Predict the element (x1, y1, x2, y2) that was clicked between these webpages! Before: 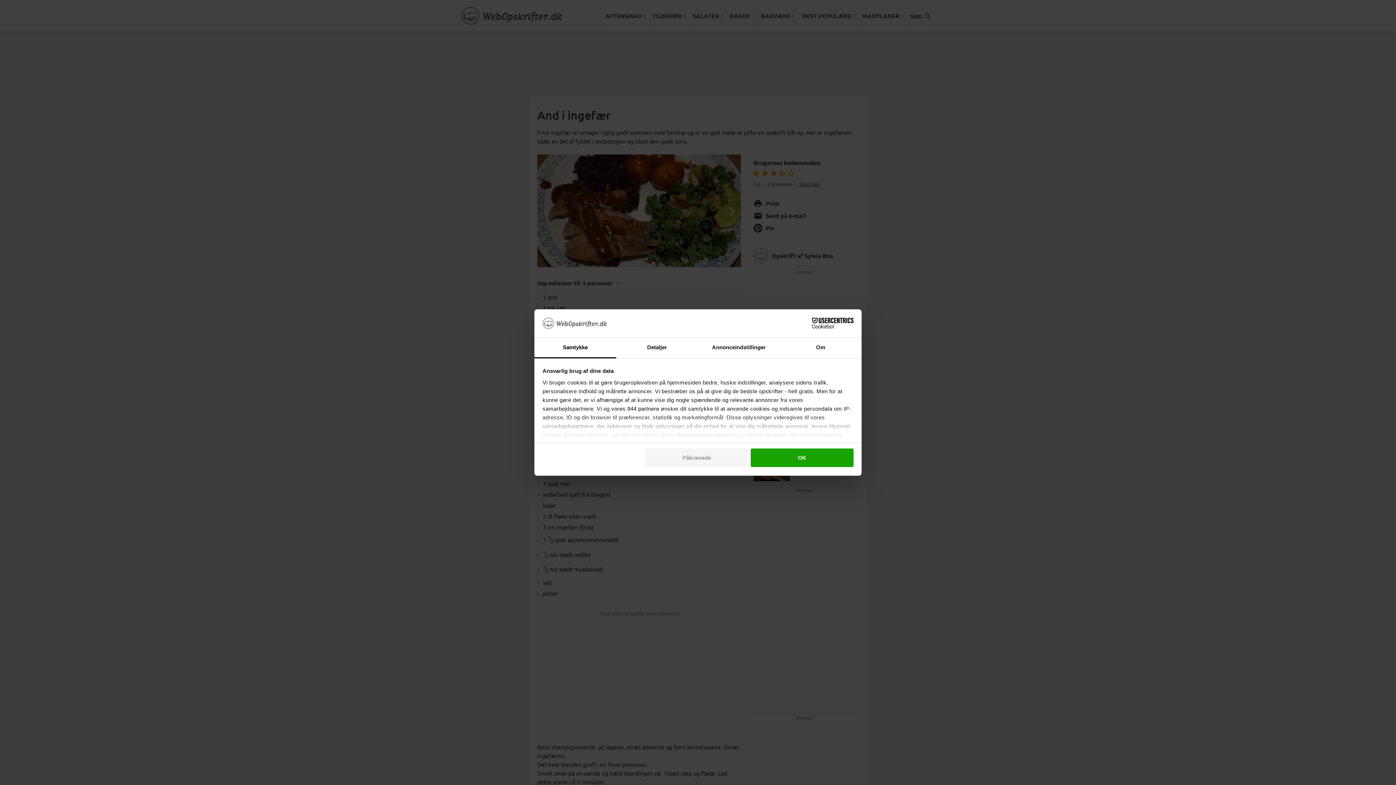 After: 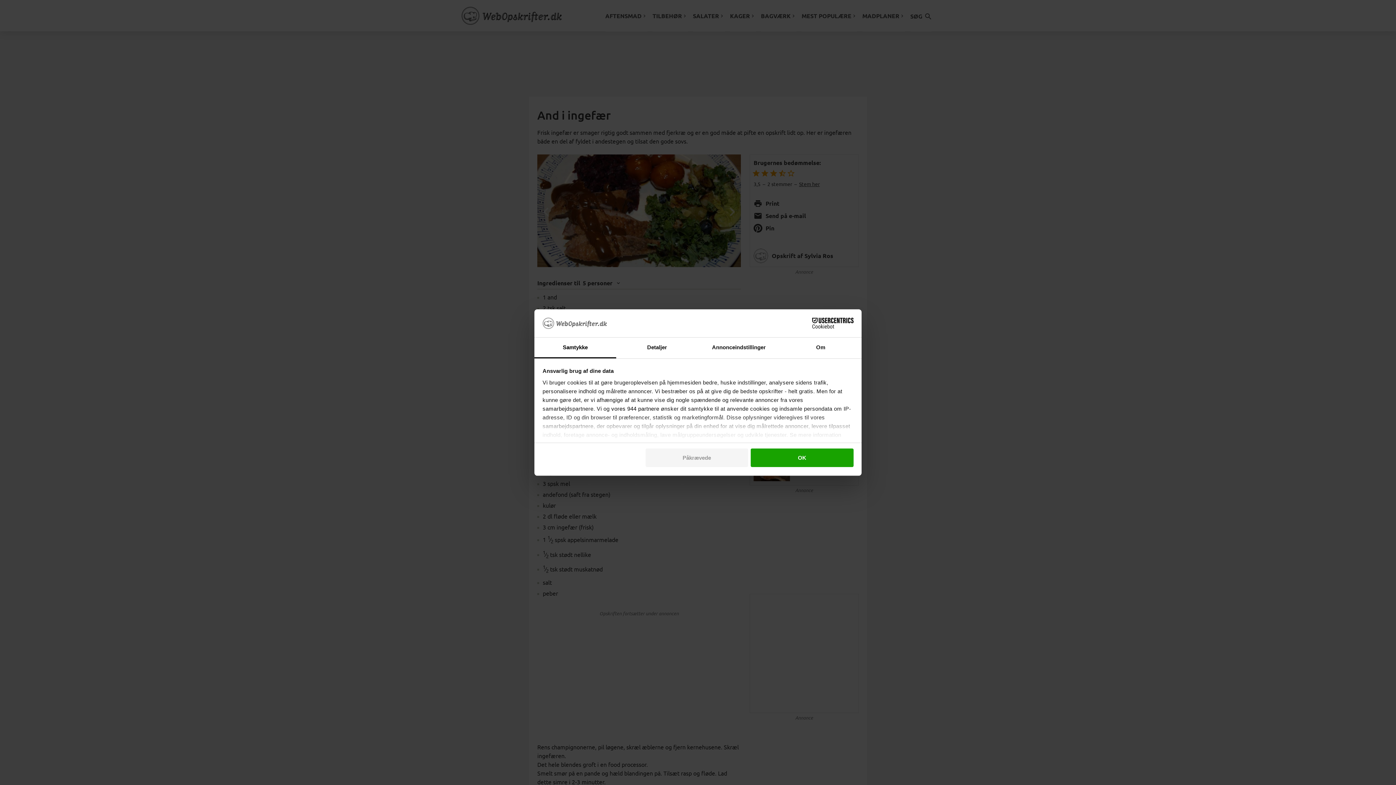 Action: label: samarbejdspartnere bbox: (542, 423, 593, 429)